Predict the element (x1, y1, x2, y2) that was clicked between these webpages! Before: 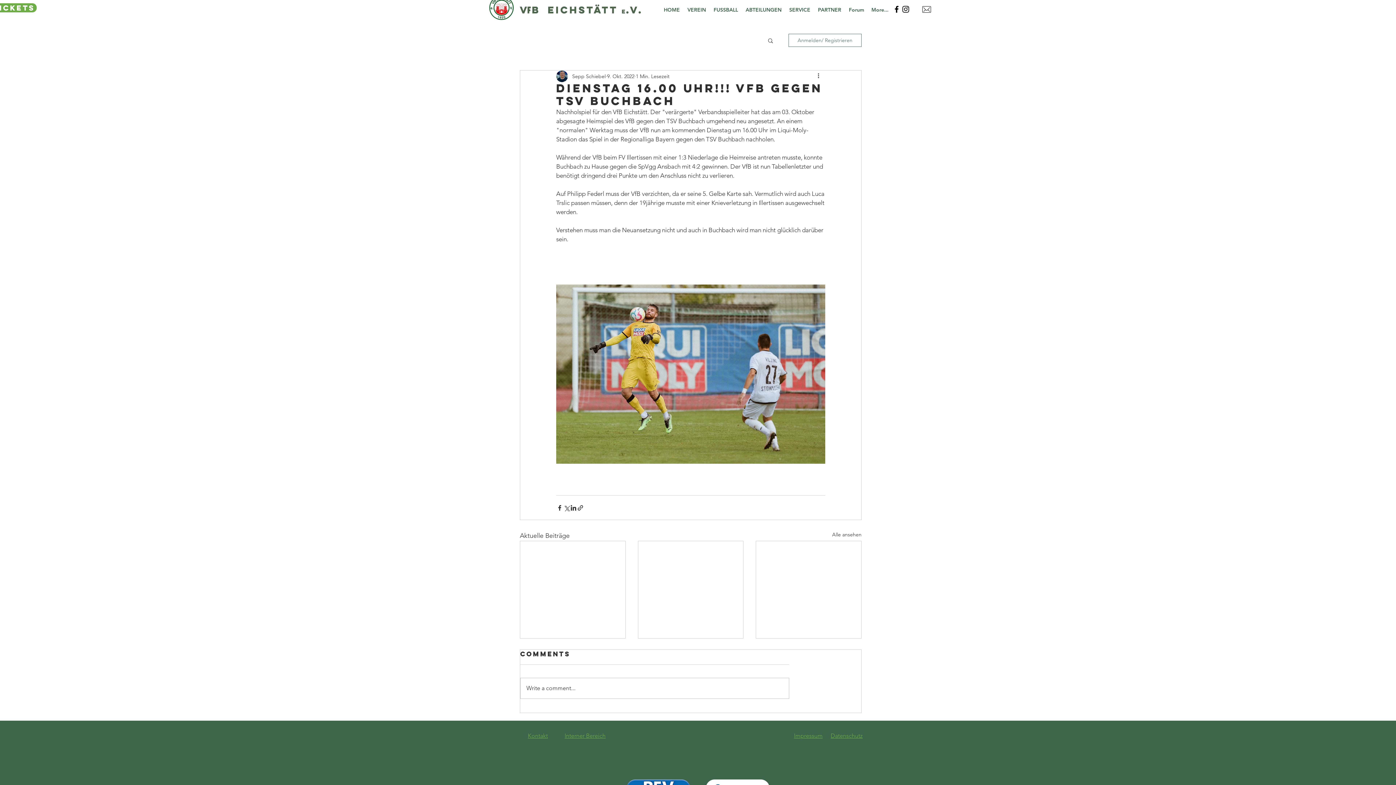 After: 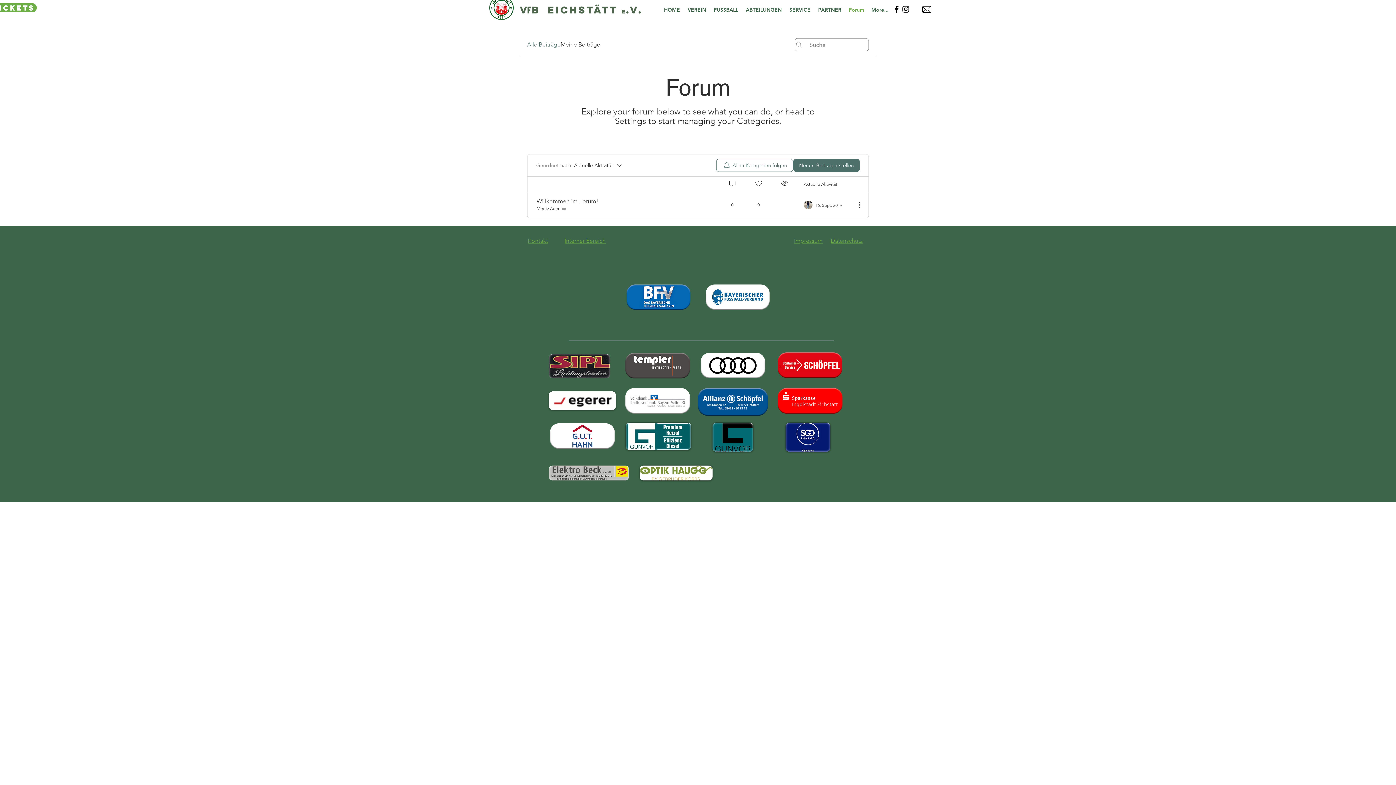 Action: label: Forum bbox: (845, 5, 868, 14)